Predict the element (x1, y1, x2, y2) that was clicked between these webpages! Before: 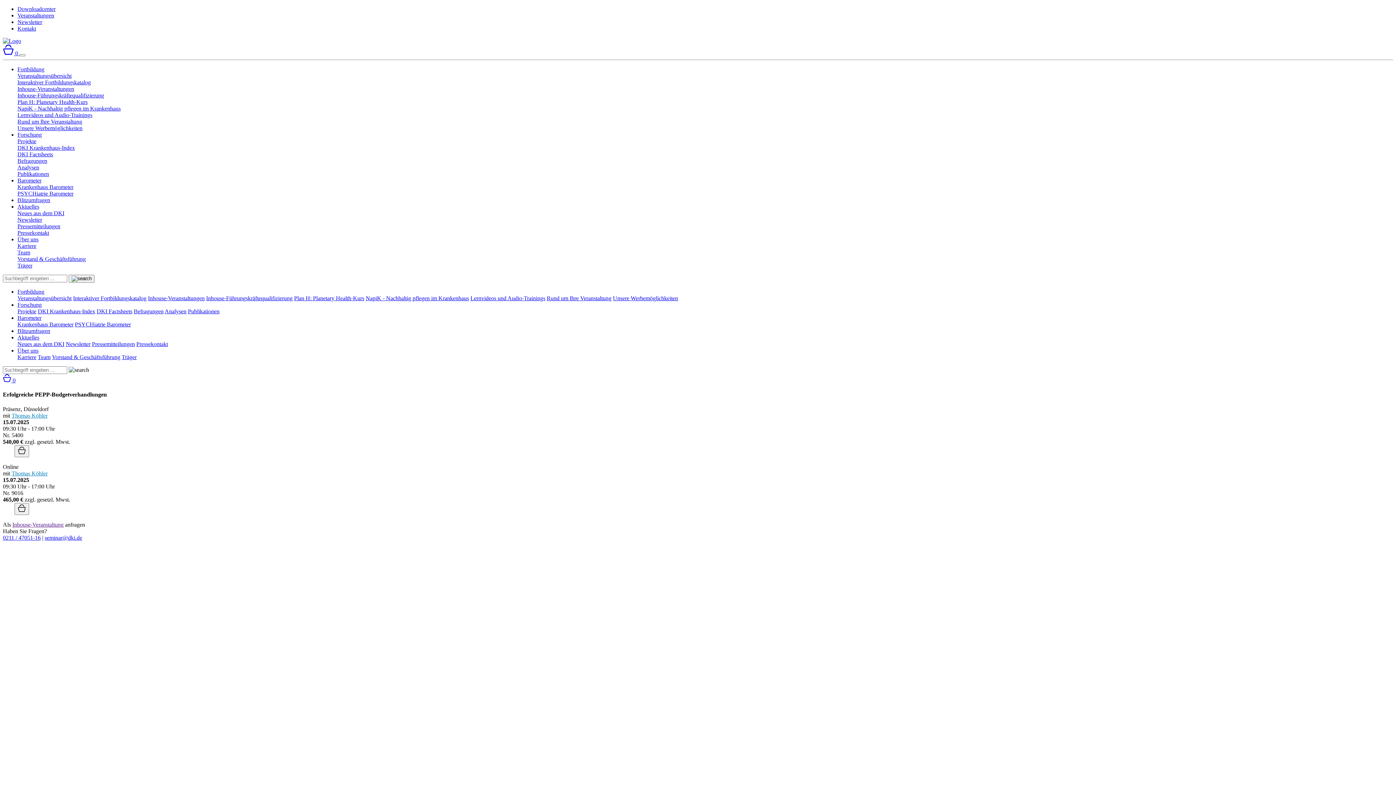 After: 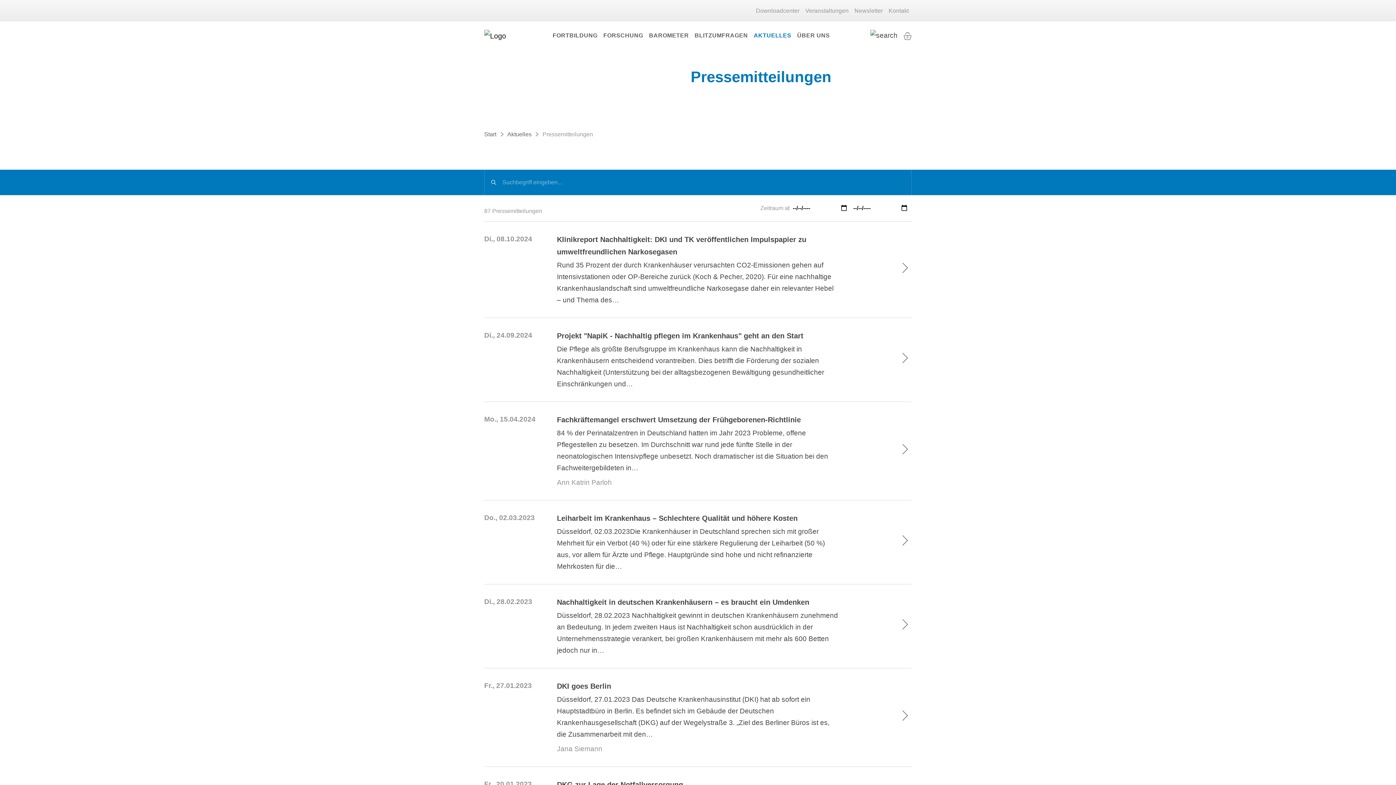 Action: bbox: (17, 223, 60, 229) label: Pressemitteilungen